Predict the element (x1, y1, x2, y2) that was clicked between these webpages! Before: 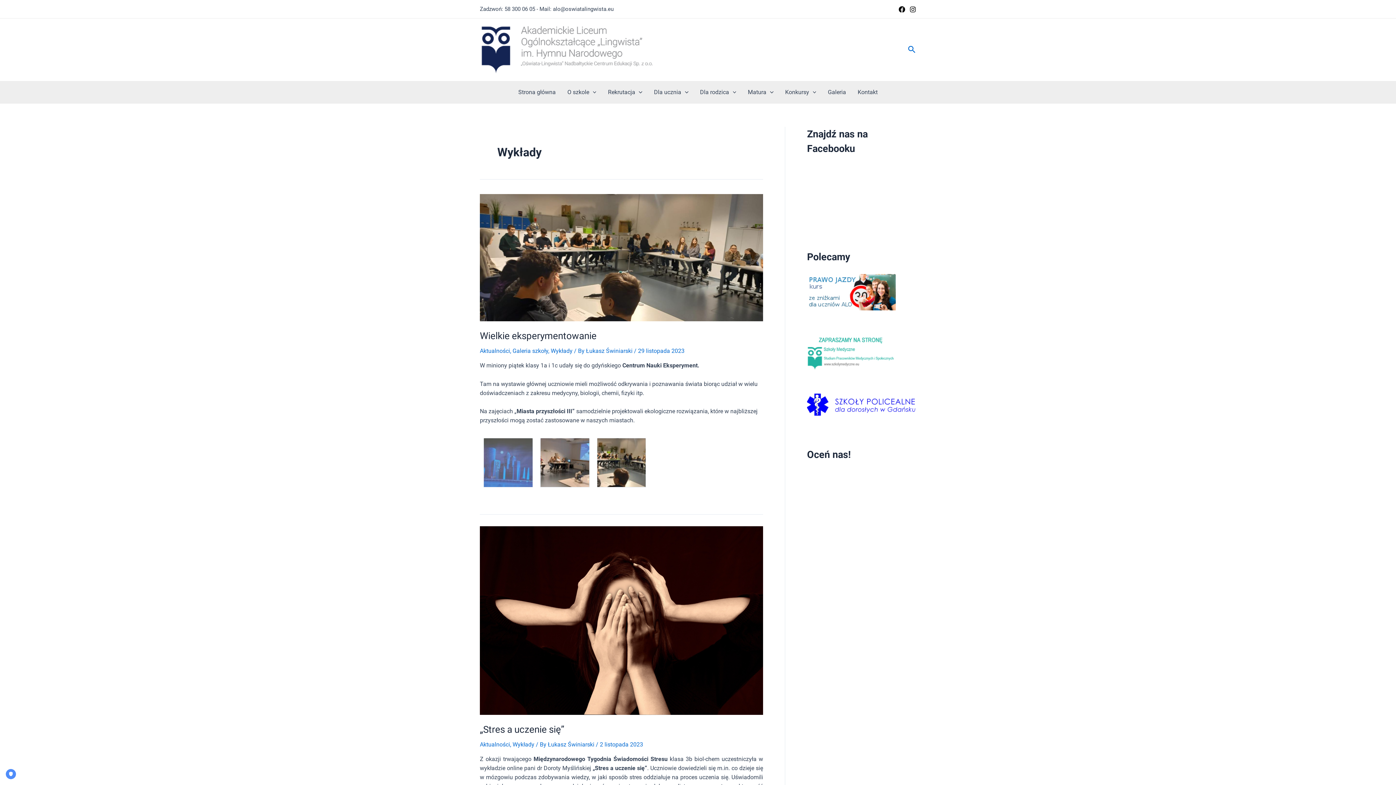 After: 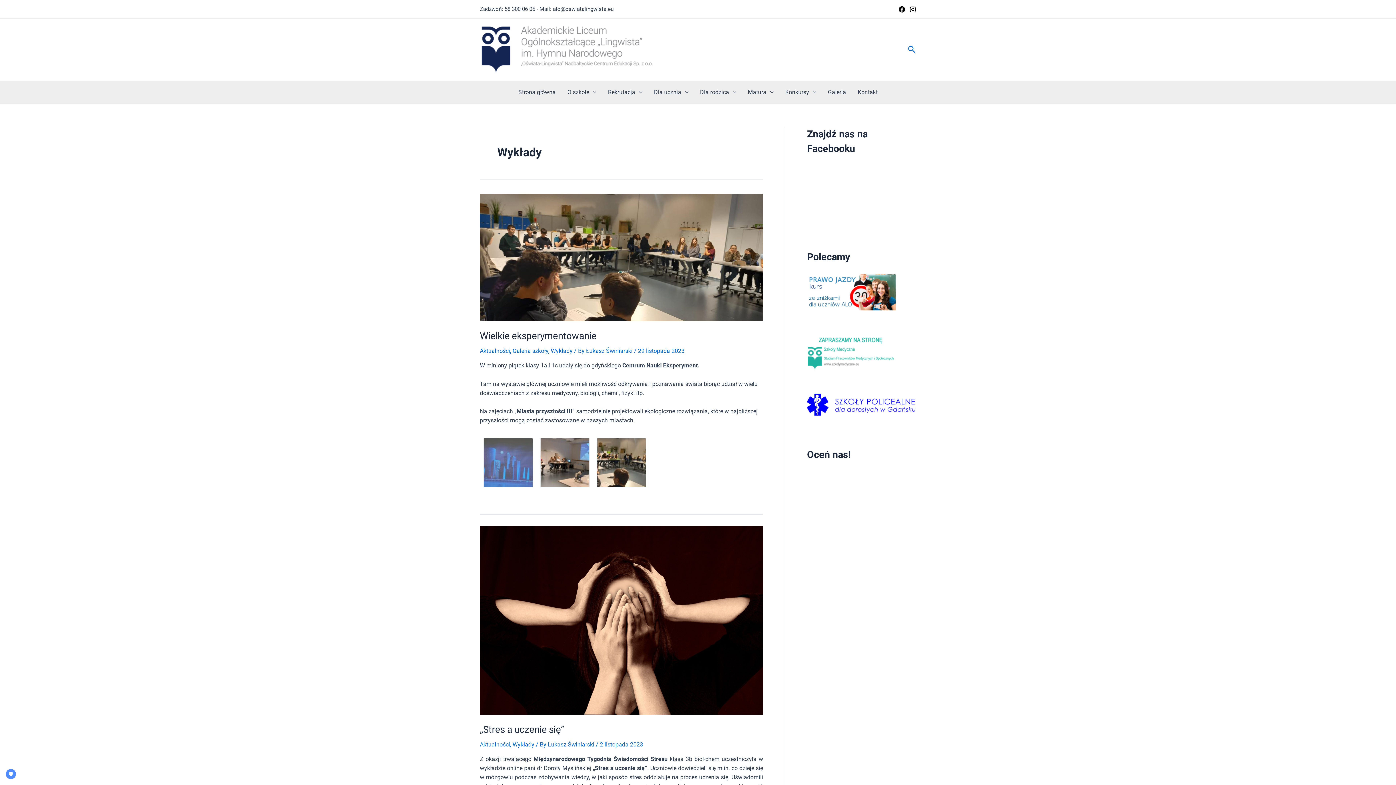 Action: label: Facebook bbox: (898, 6, 905, 12)